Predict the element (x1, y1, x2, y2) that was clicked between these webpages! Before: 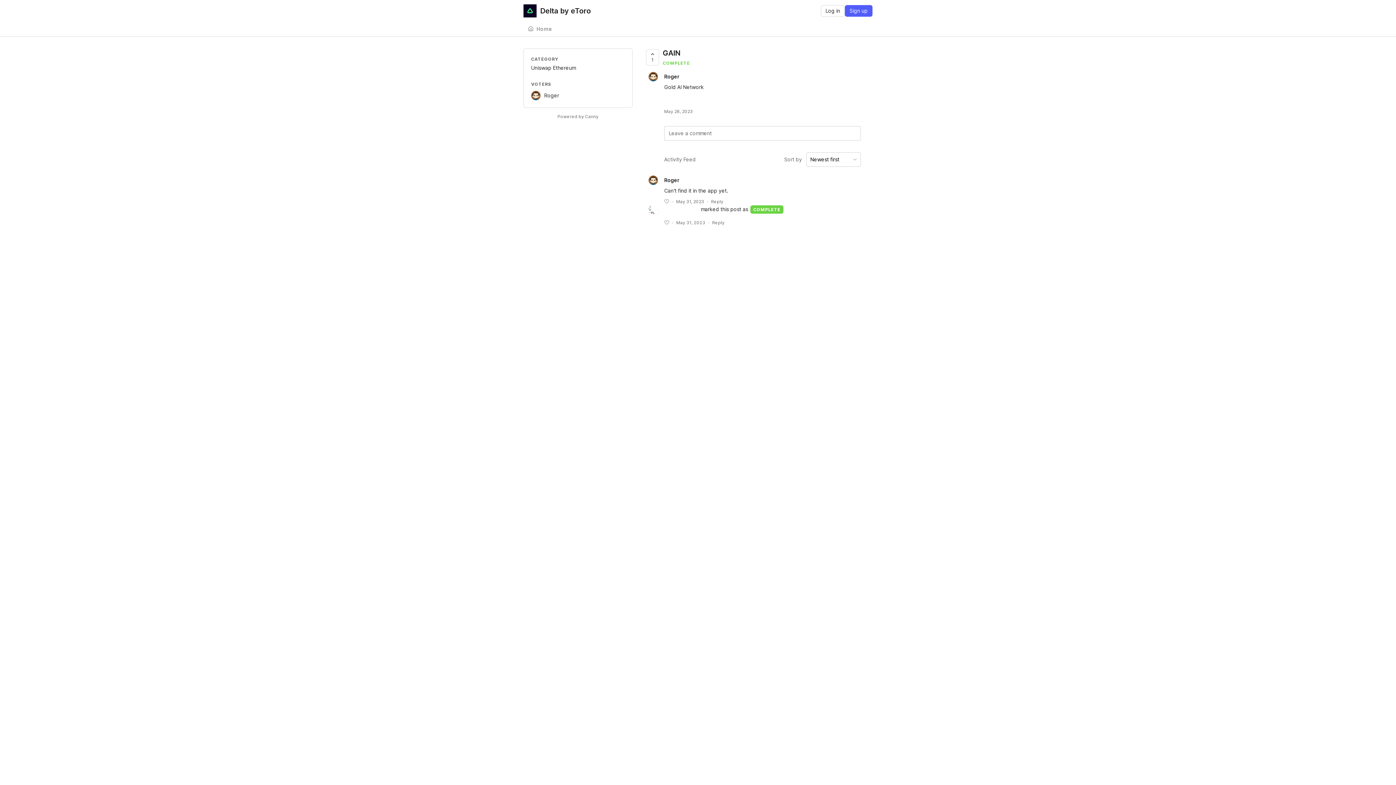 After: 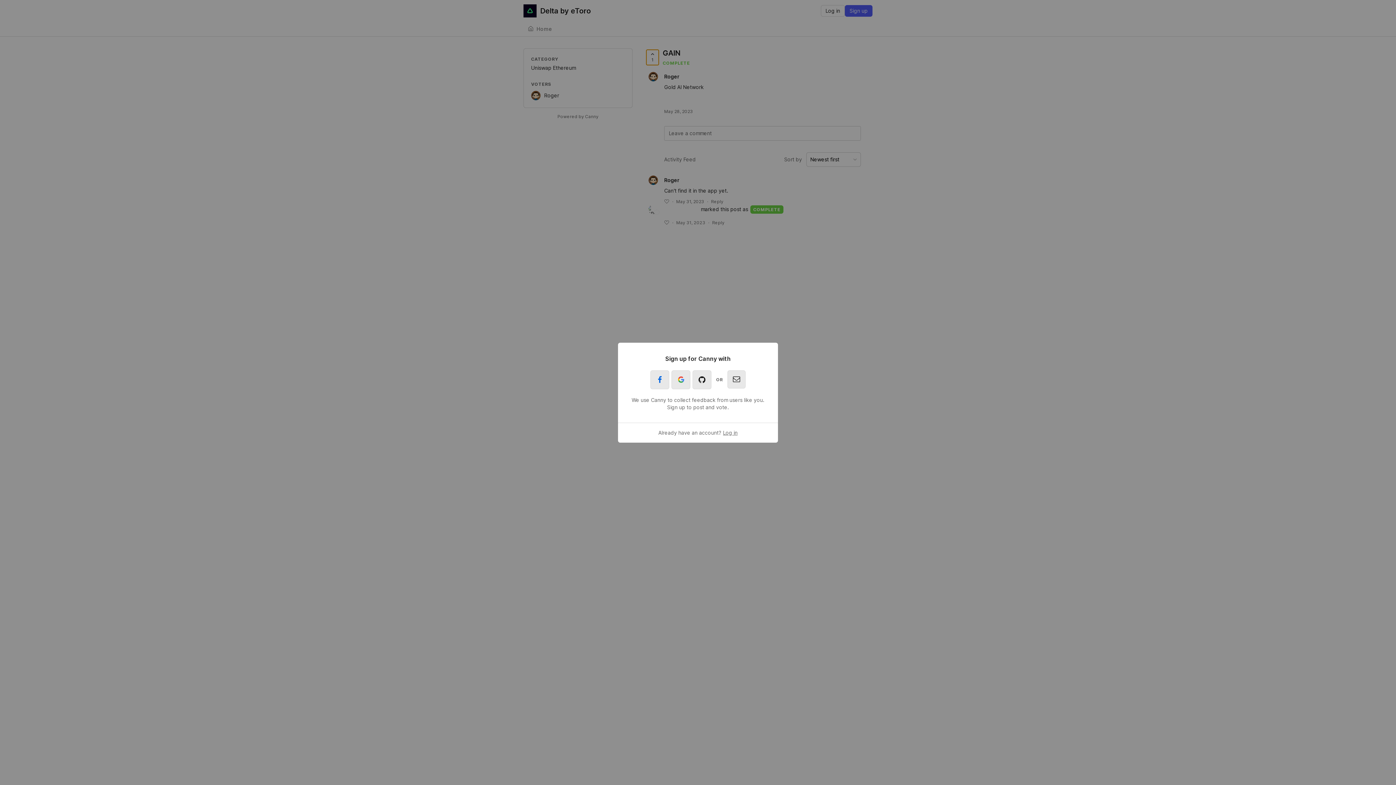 Action: bbox: (646, 49, 659, 65) label: 1